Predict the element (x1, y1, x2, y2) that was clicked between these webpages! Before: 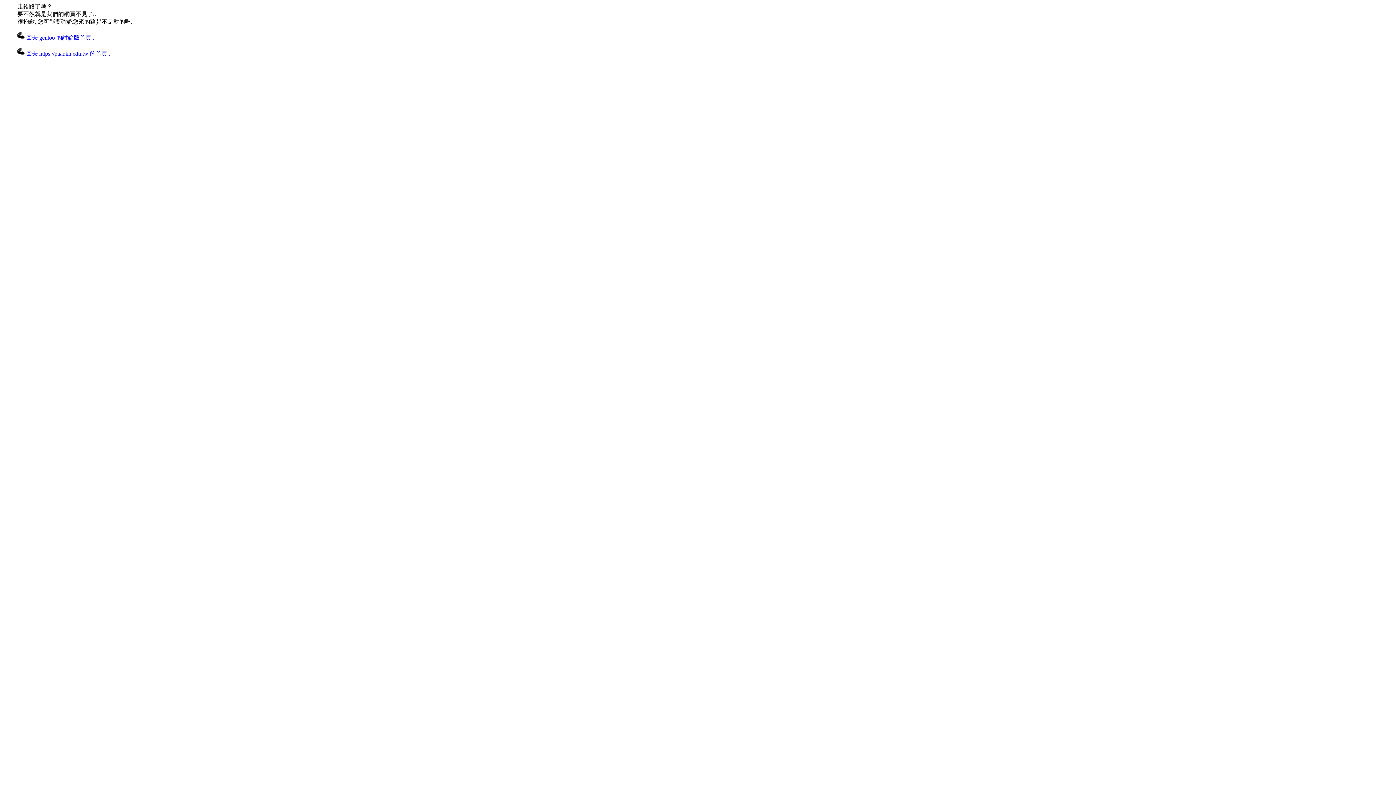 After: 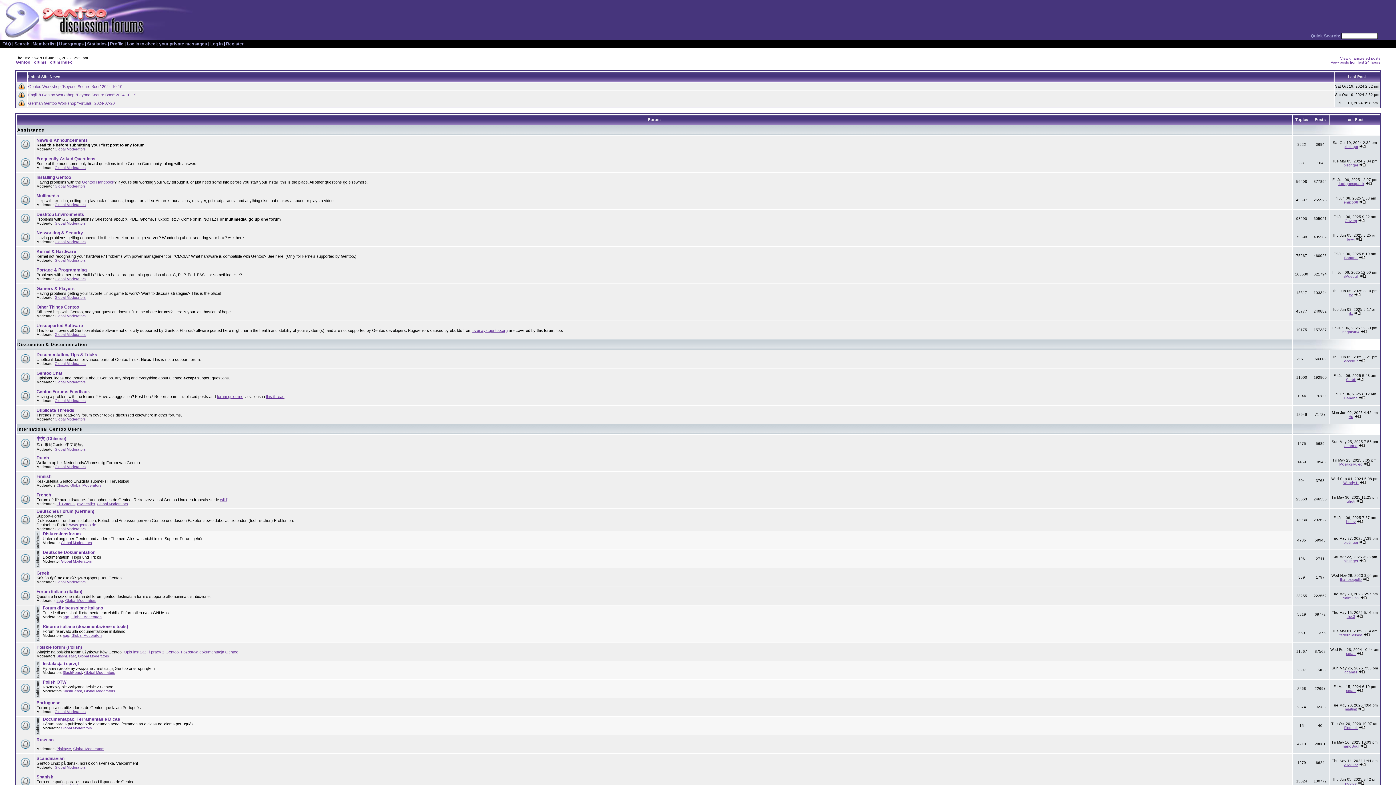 Action: label:  回去 gentoo 的討論版首頁.. bbox: (17, 34, 94, 40)